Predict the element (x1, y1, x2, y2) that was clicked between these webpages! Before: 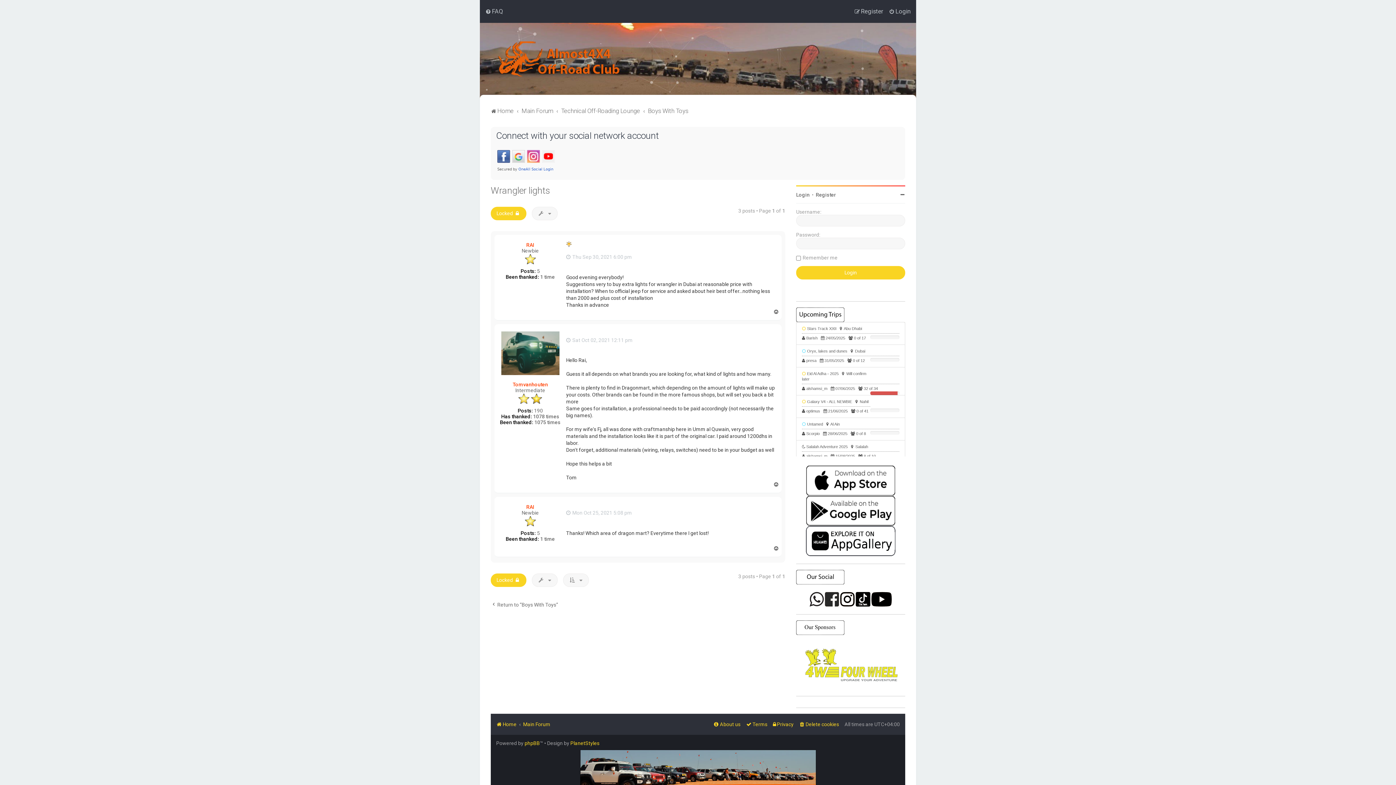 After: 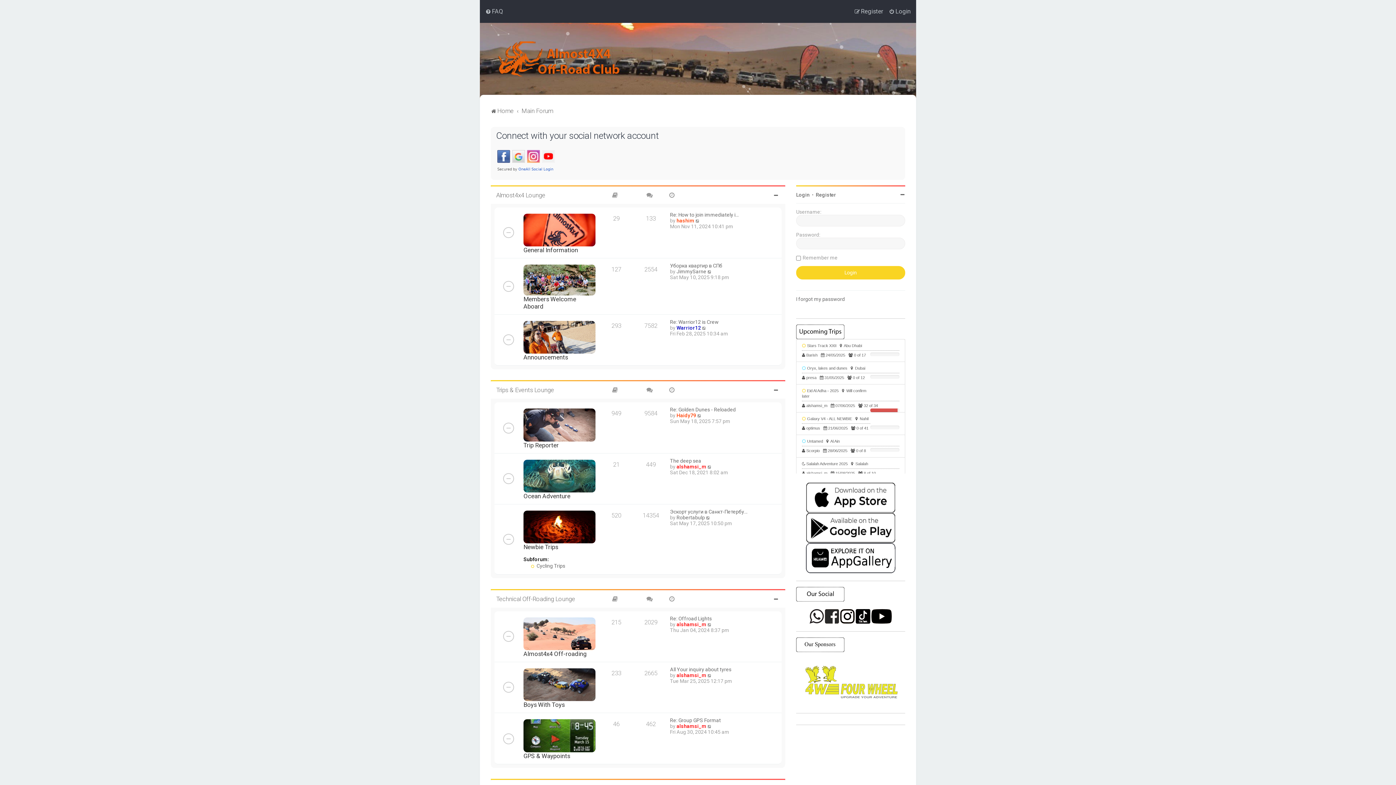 Action: bbox: (523, 719, 550, 729) label: Main Forum